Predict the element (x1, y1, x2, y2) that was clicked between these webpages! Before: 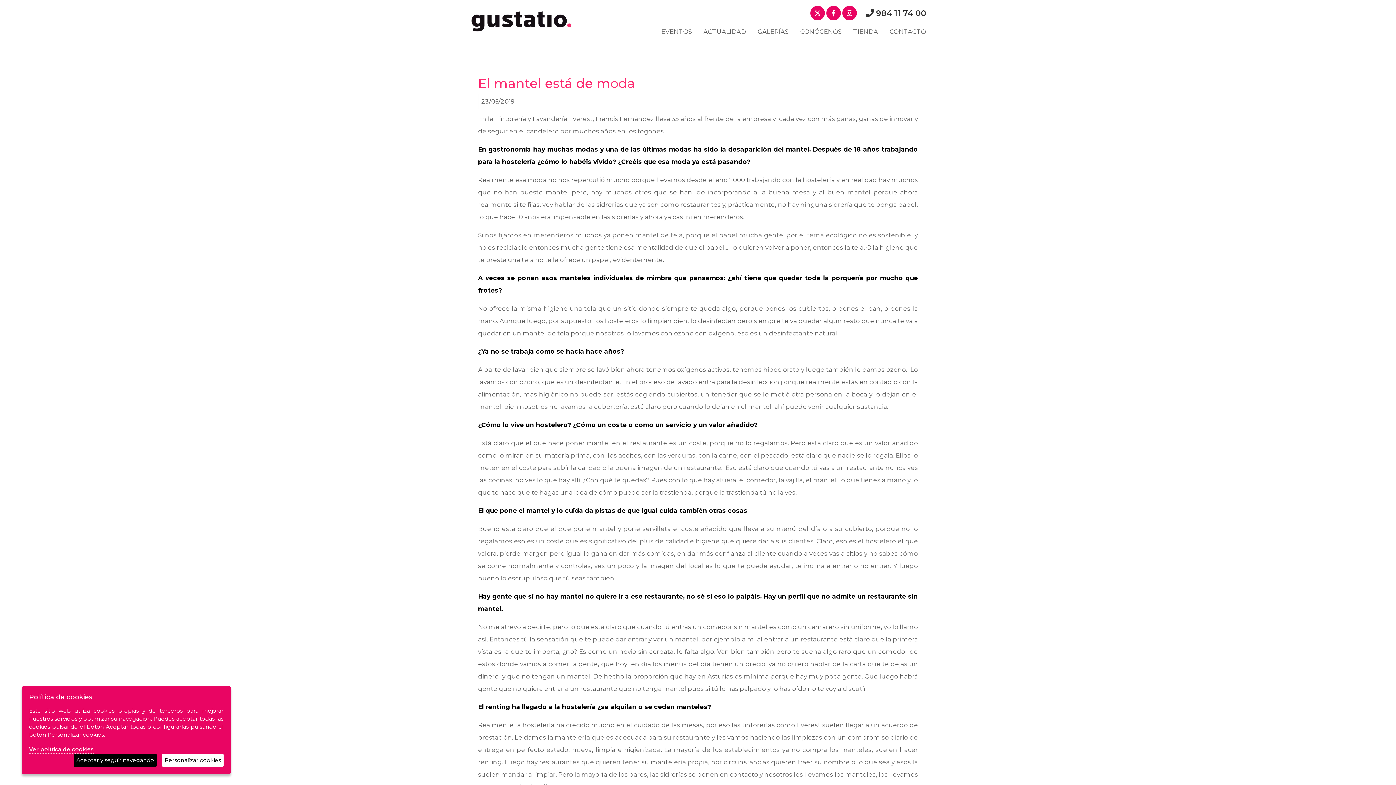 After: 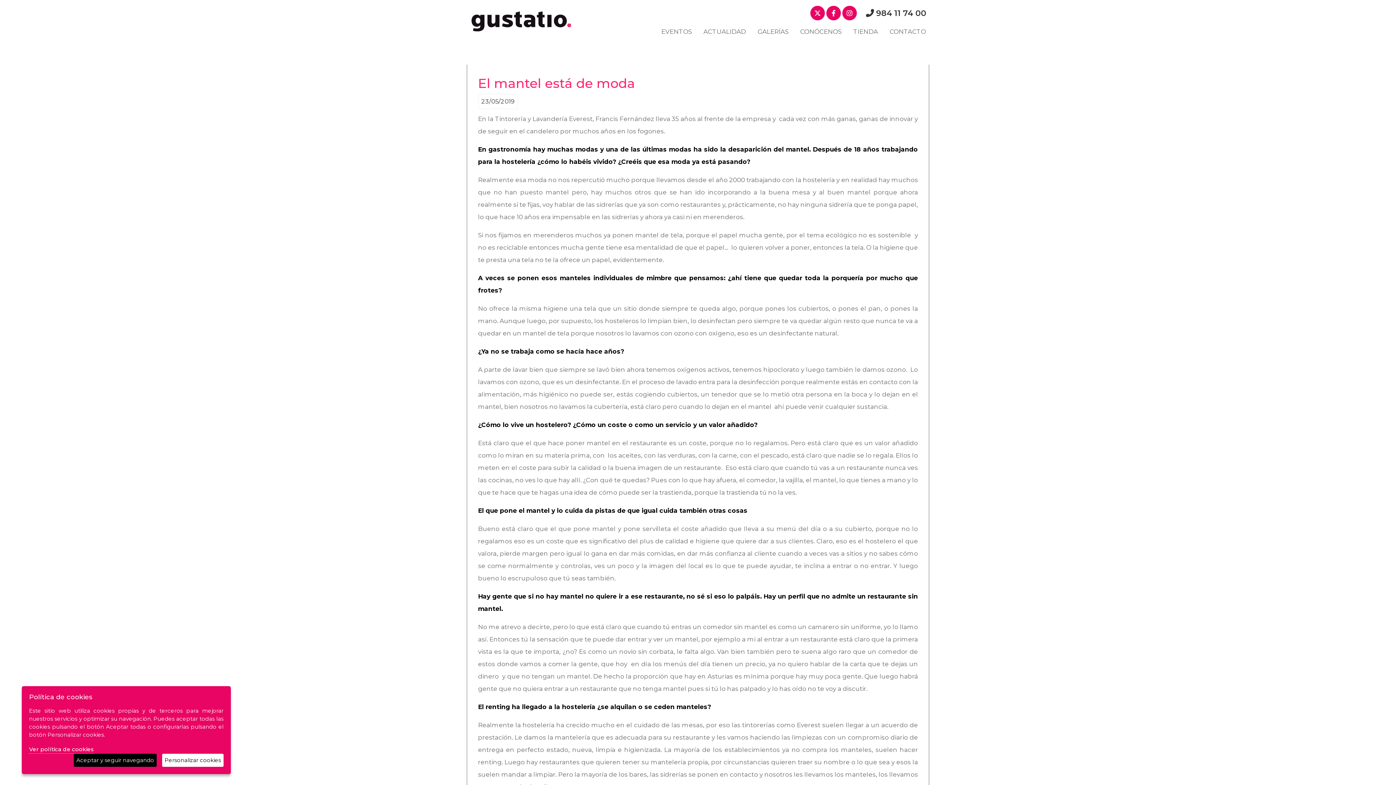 Action: bbox: (830, 9, 837, 17)